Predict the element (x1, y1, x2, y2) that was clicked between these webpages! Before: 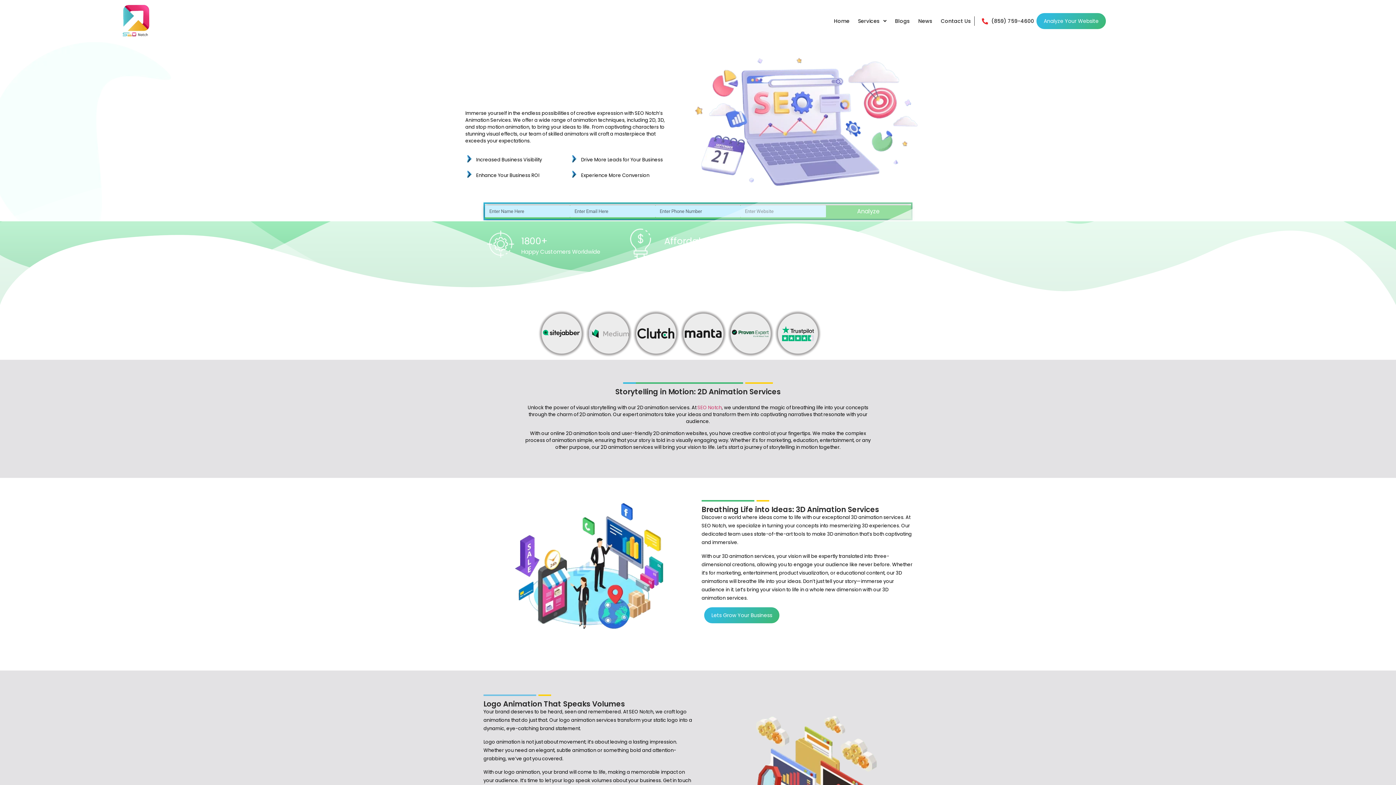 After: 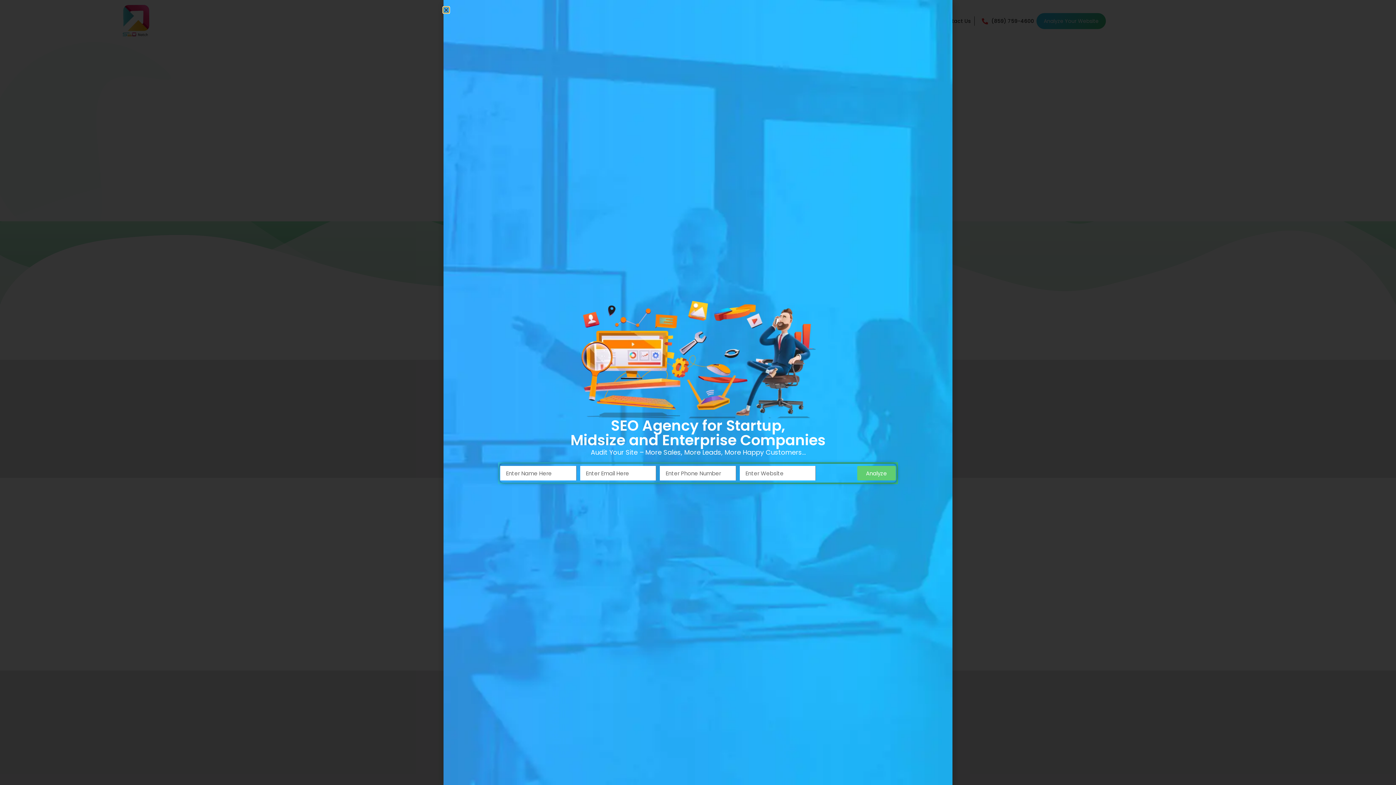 Action: bbox: (1036, 13, 1106, 29) label: Analyze Your Website